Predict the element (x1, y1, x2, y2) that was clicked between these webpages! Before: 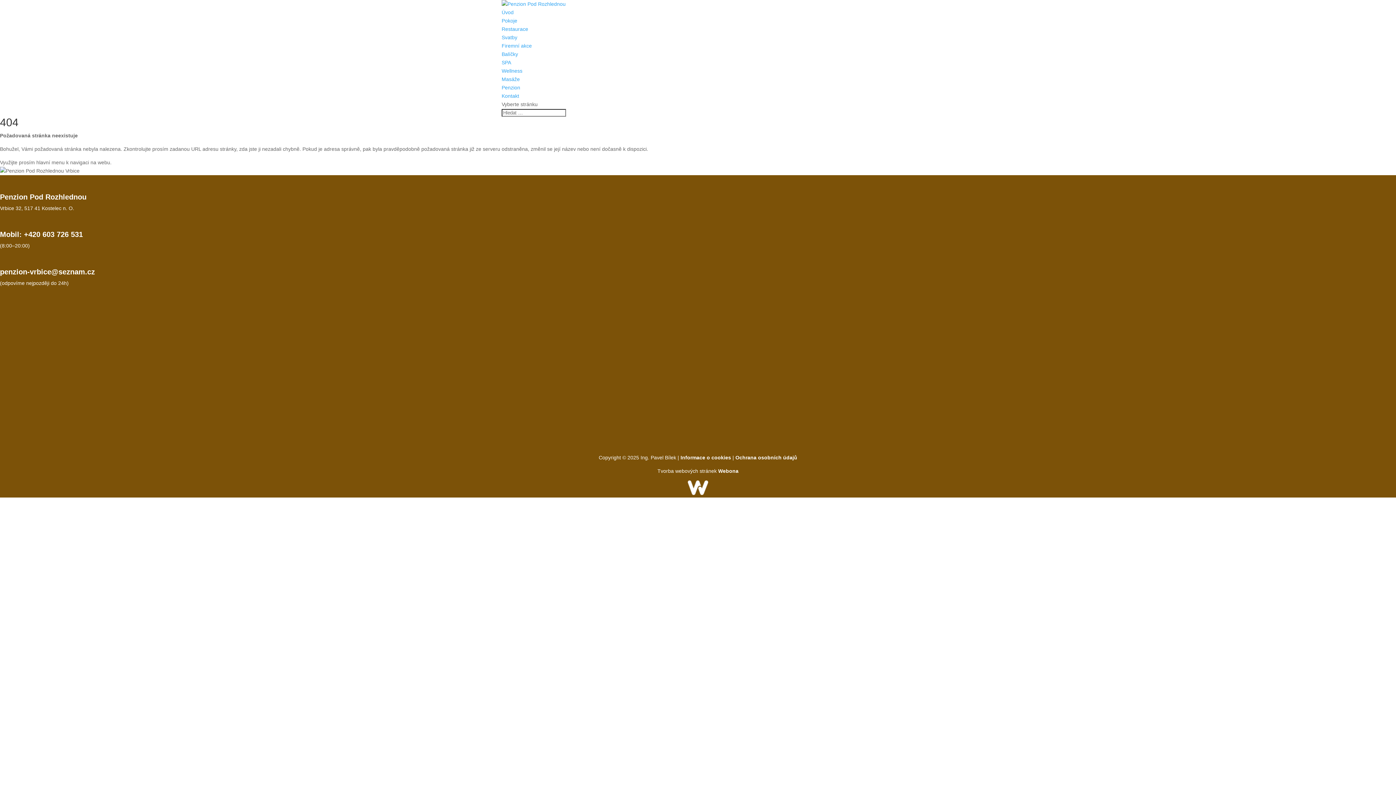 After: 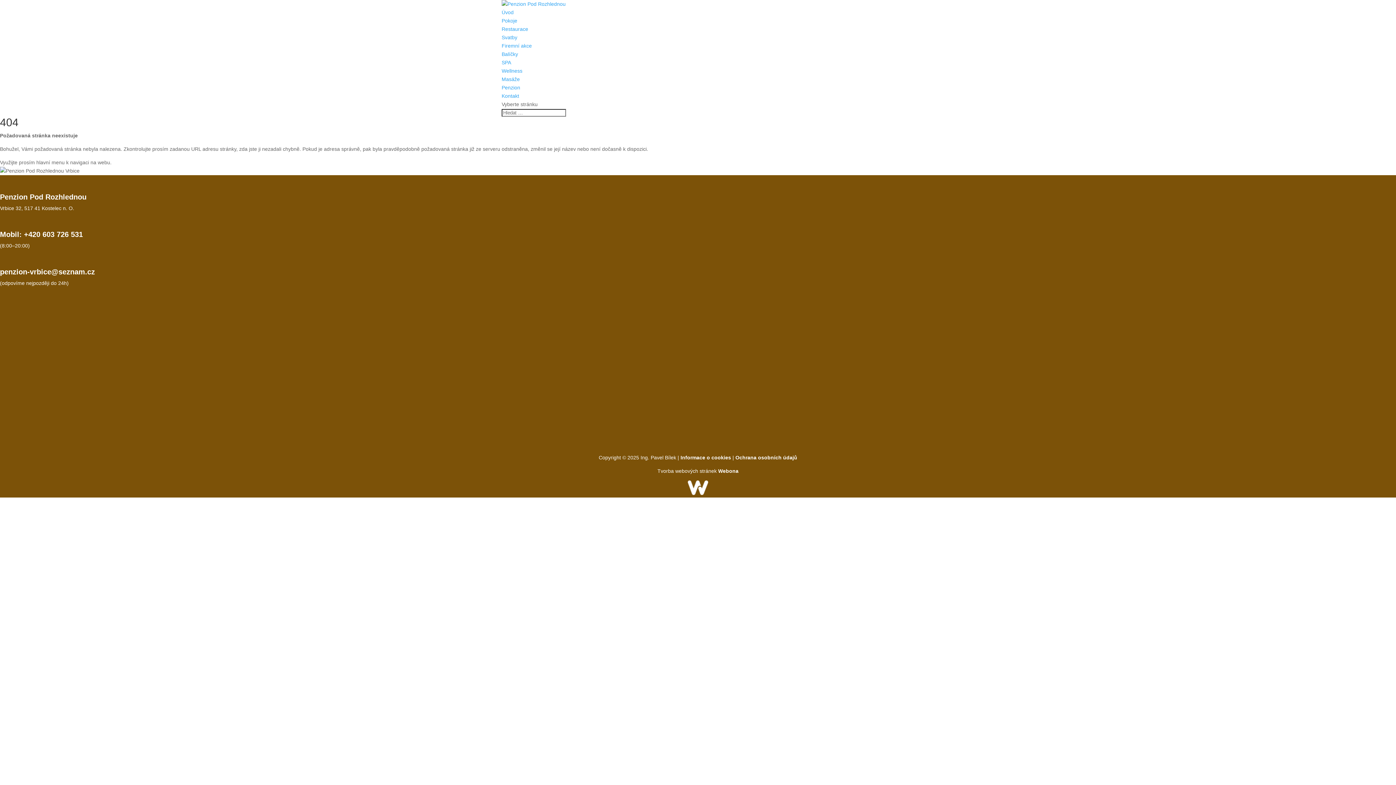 Action: label:  bbox: (0, 223, 16, 229)